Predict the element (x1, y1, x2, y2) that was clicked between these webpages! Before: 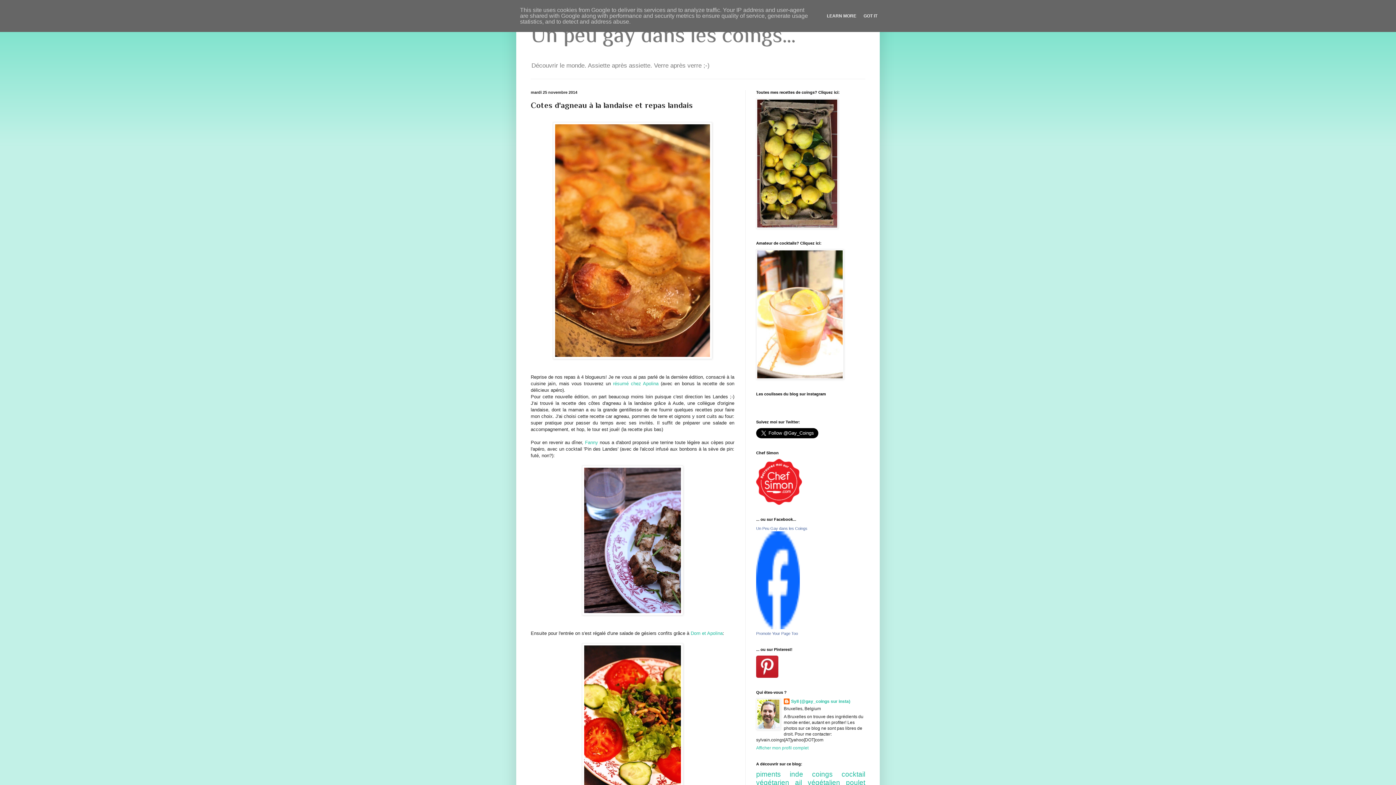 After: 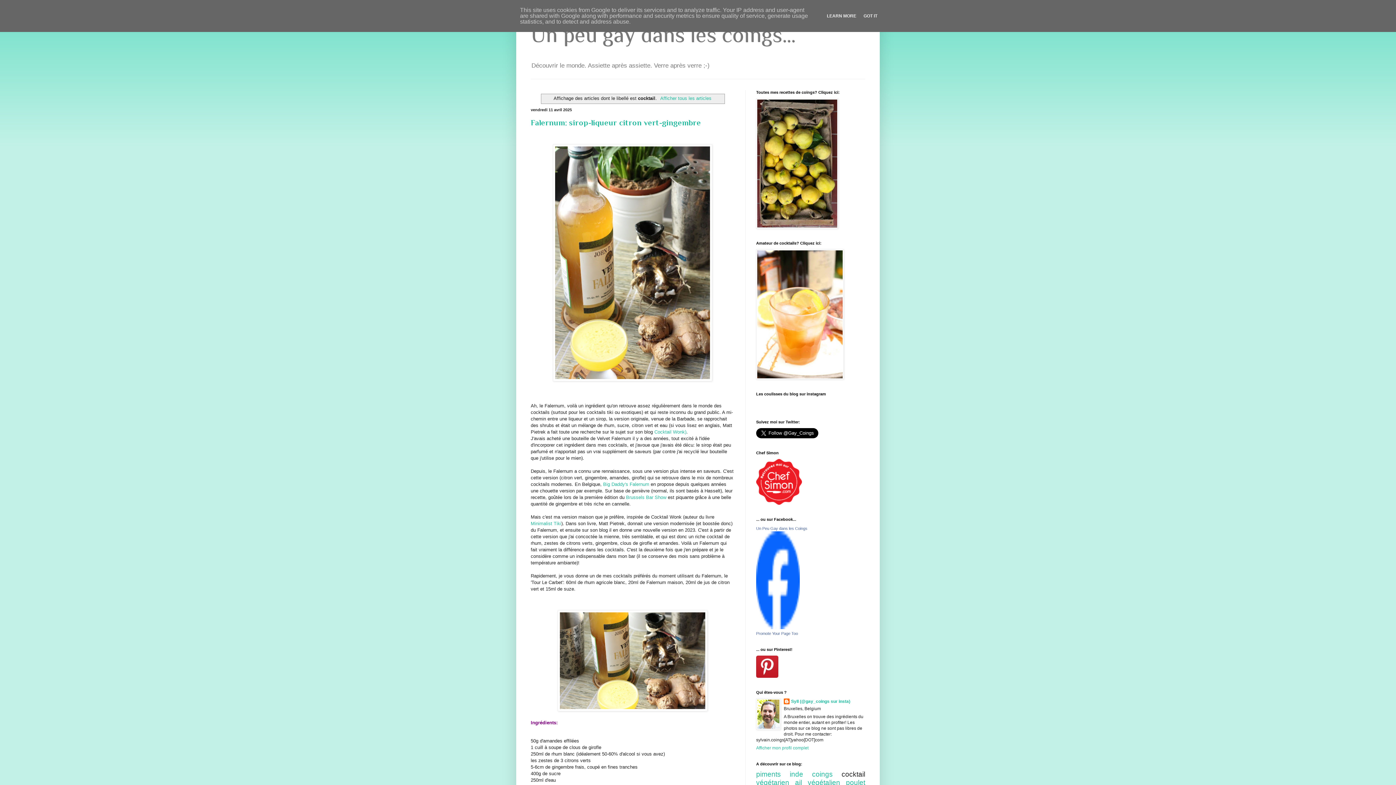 Action: bbox: (756, 375, 844, 380)